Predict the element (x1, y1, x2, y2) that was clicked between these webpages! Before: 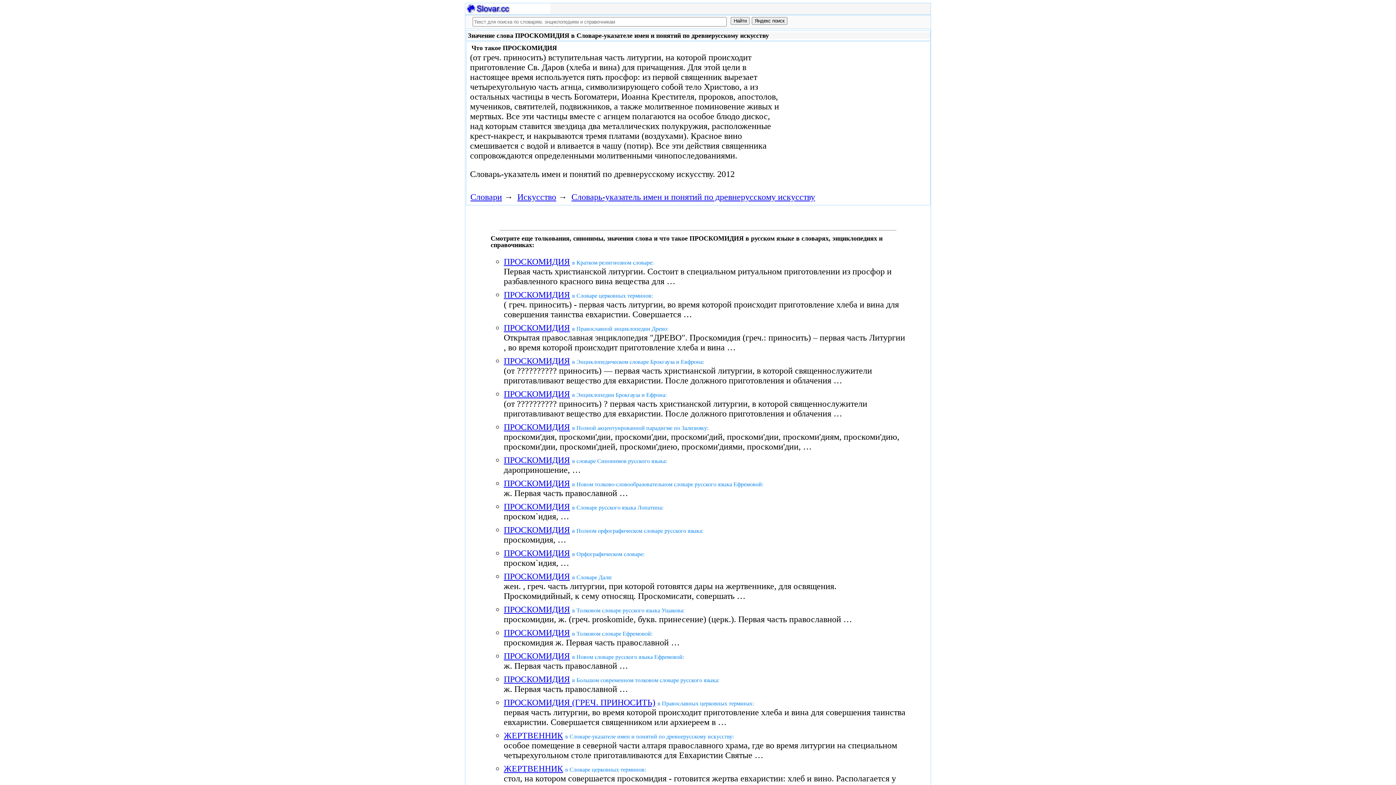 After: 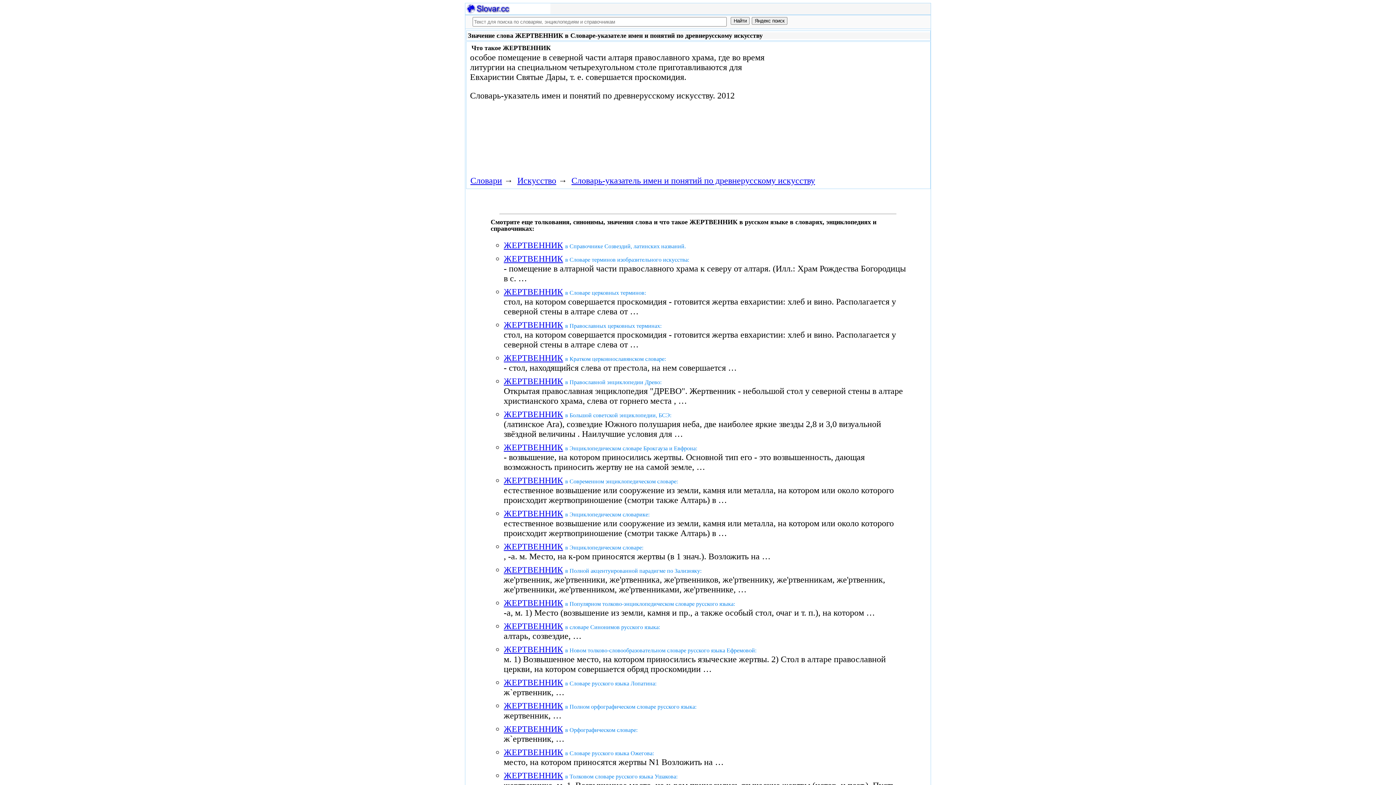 Action: label: ЖЕРТВЕННИК bbox: (503, 731, 563, 740)